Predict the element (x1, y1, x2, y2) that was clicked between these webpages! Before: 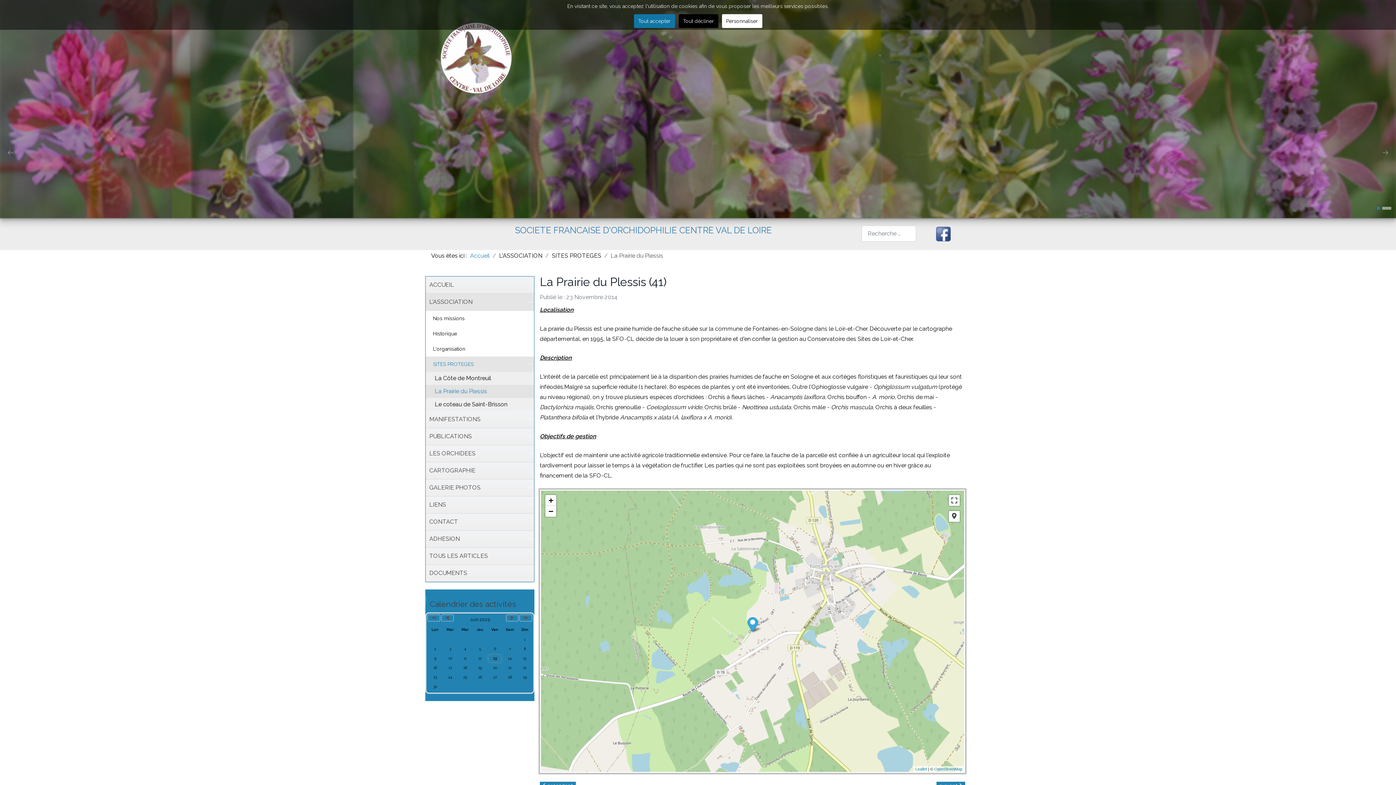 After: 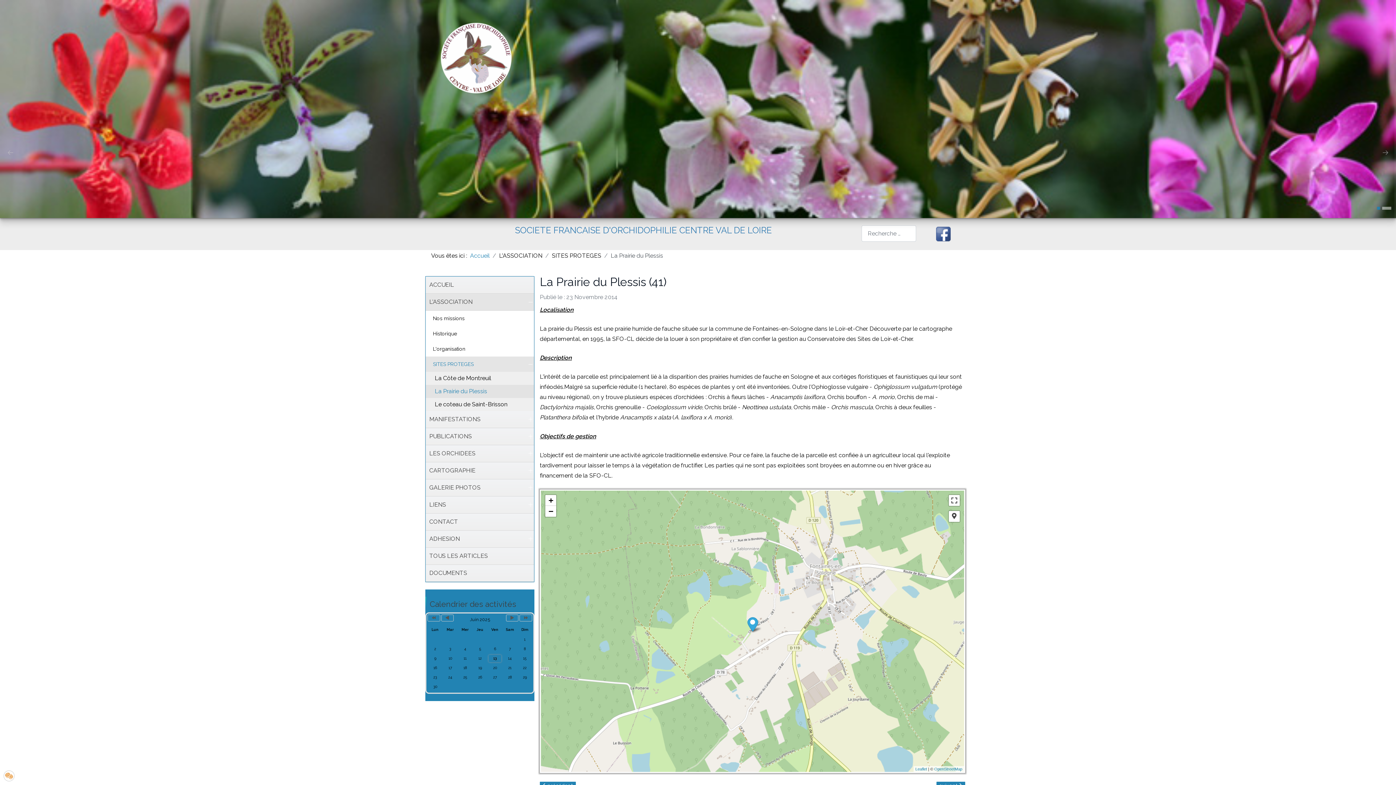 Action: bbox: (678, 14, 718, 28) label: Tout décliner